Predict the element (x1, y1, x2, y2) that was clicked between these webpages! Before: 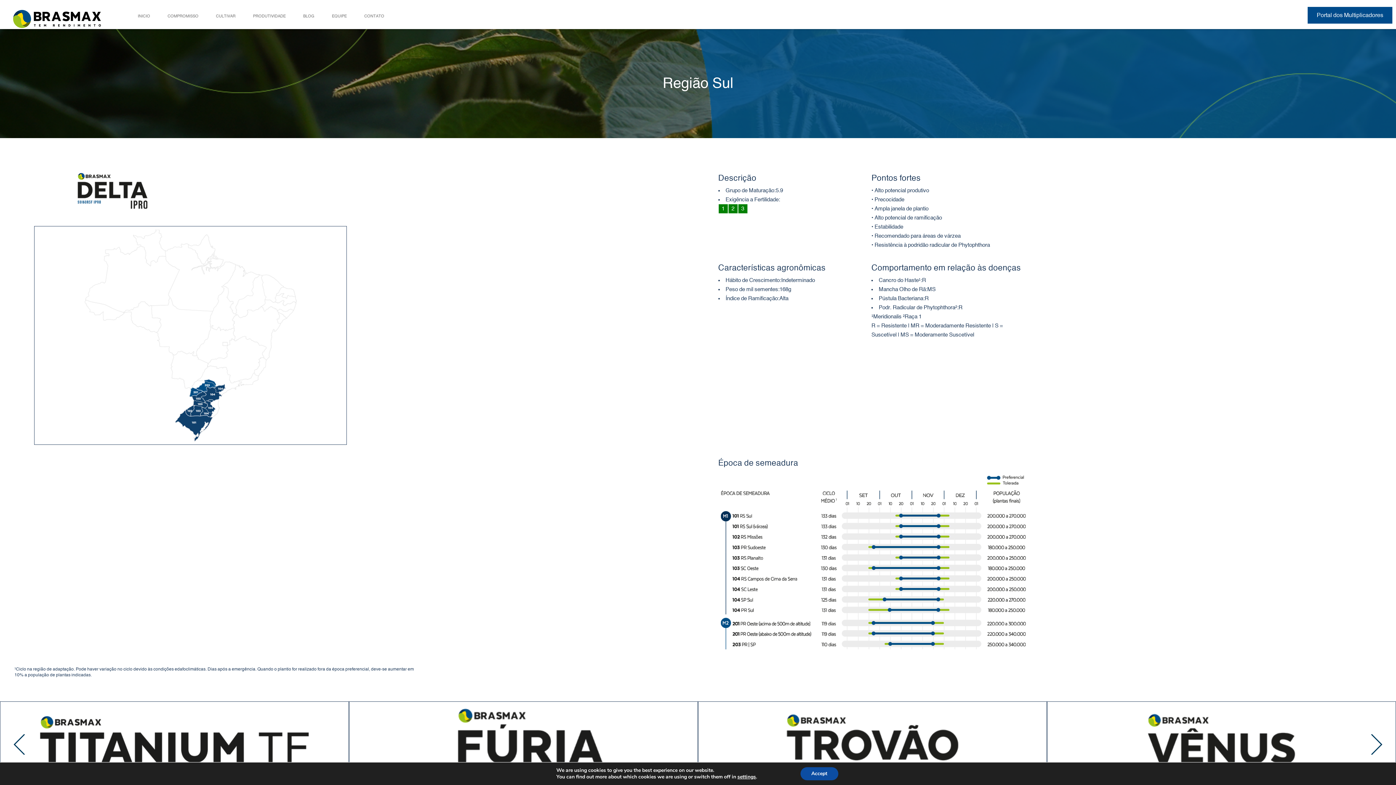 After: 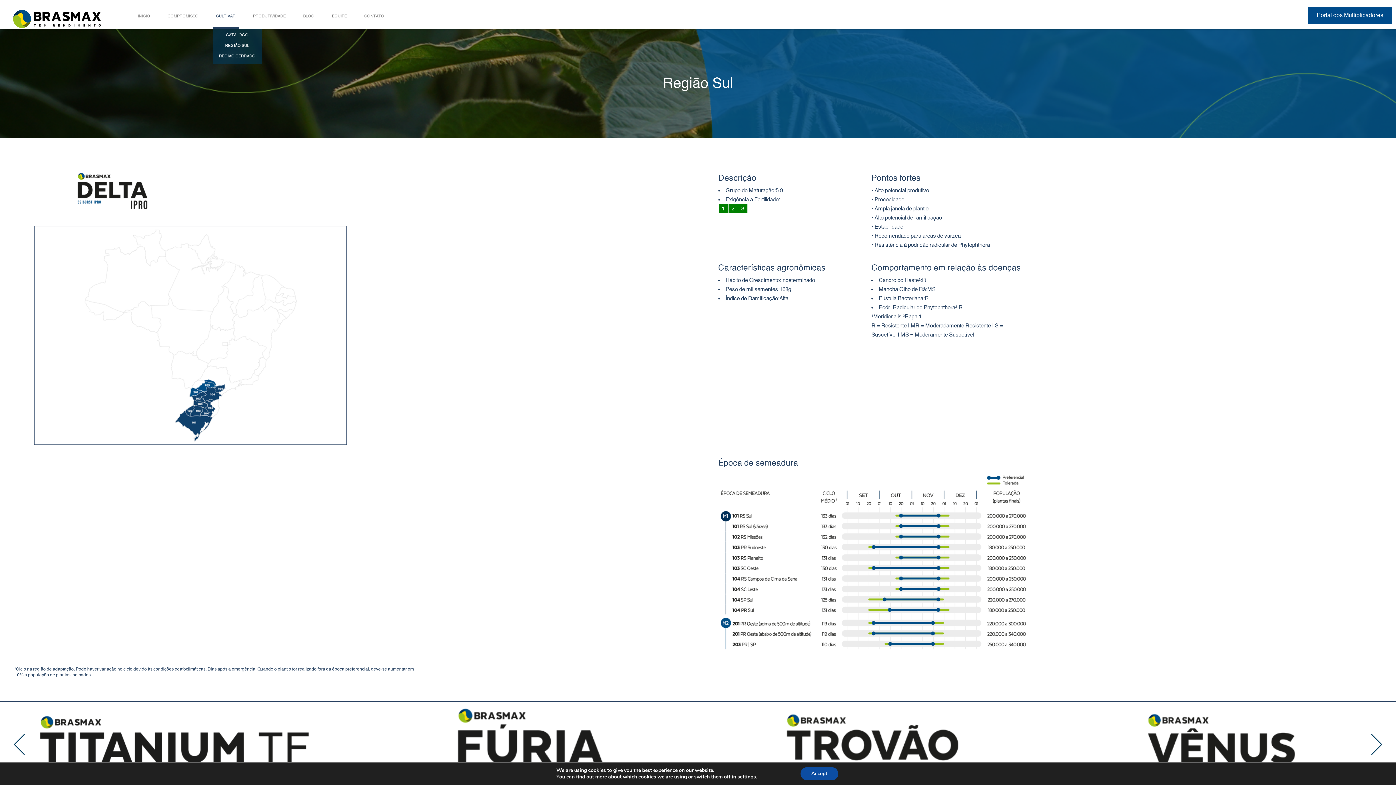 Action: label: CULTIVAR bbox: (212, 0, 238, 29)